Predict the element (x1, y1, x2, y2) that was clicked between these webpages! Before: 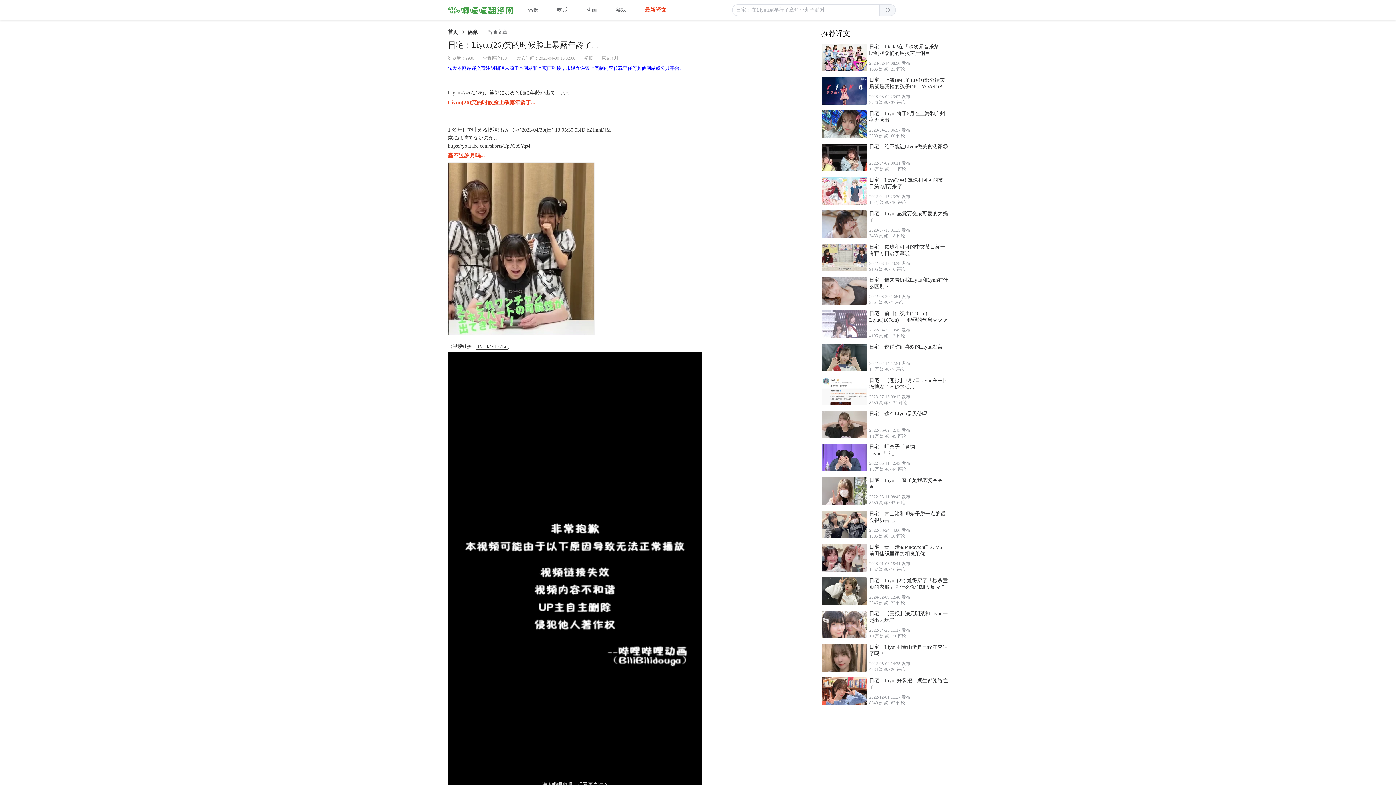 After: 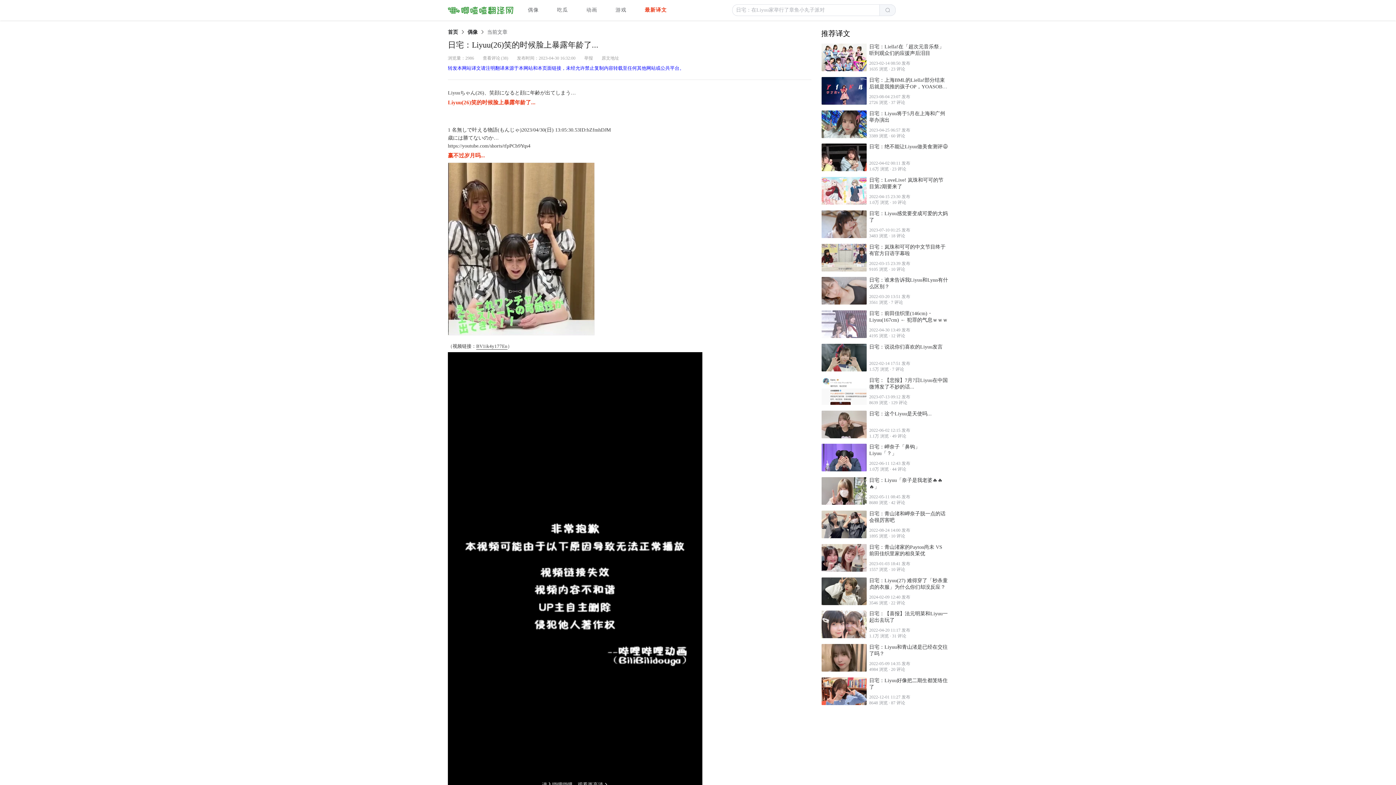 Action: bbox: (891, 233, 905, 238) label: 18 评论